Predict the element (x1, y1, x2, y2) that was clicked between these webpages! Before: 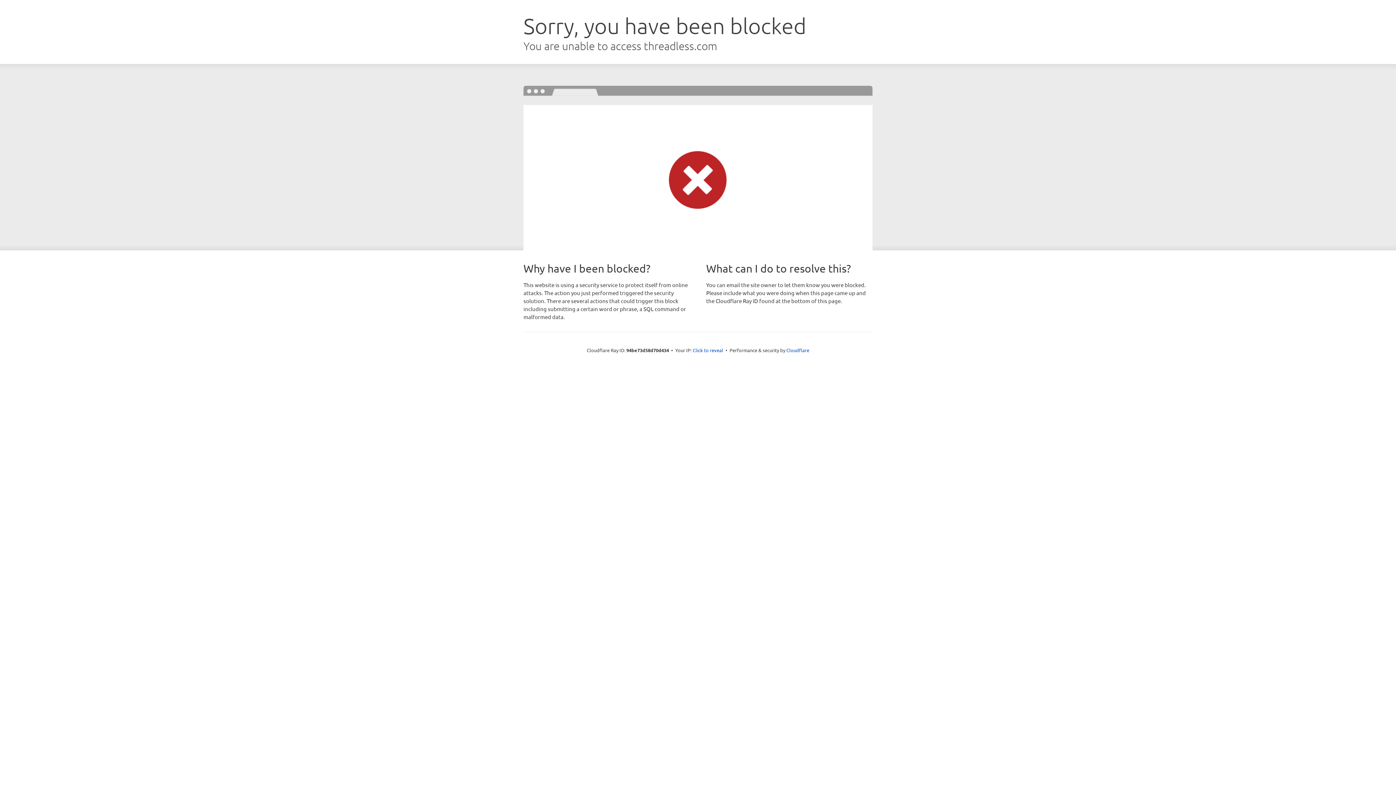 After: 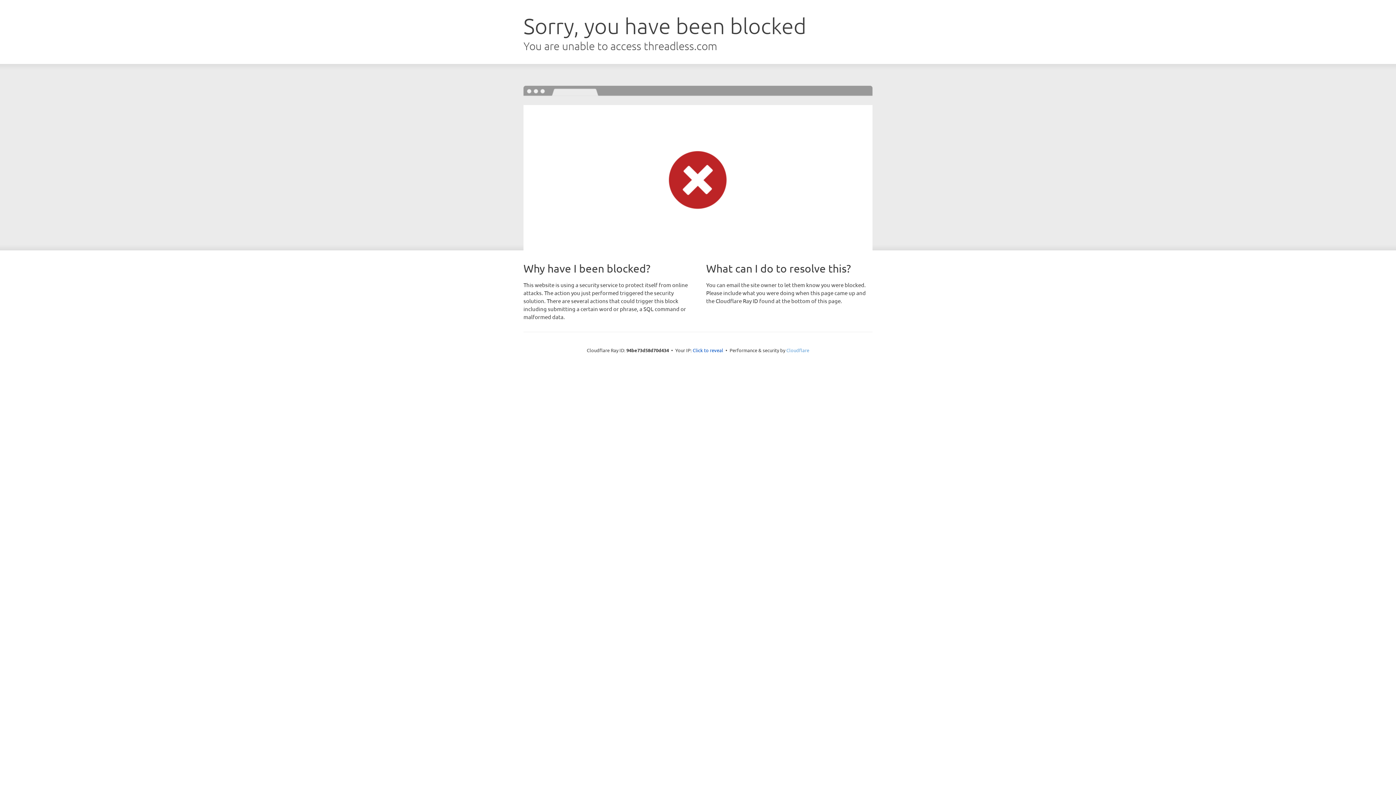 Action: label: Cloudflare bbox: (786, 347, 809, 353)